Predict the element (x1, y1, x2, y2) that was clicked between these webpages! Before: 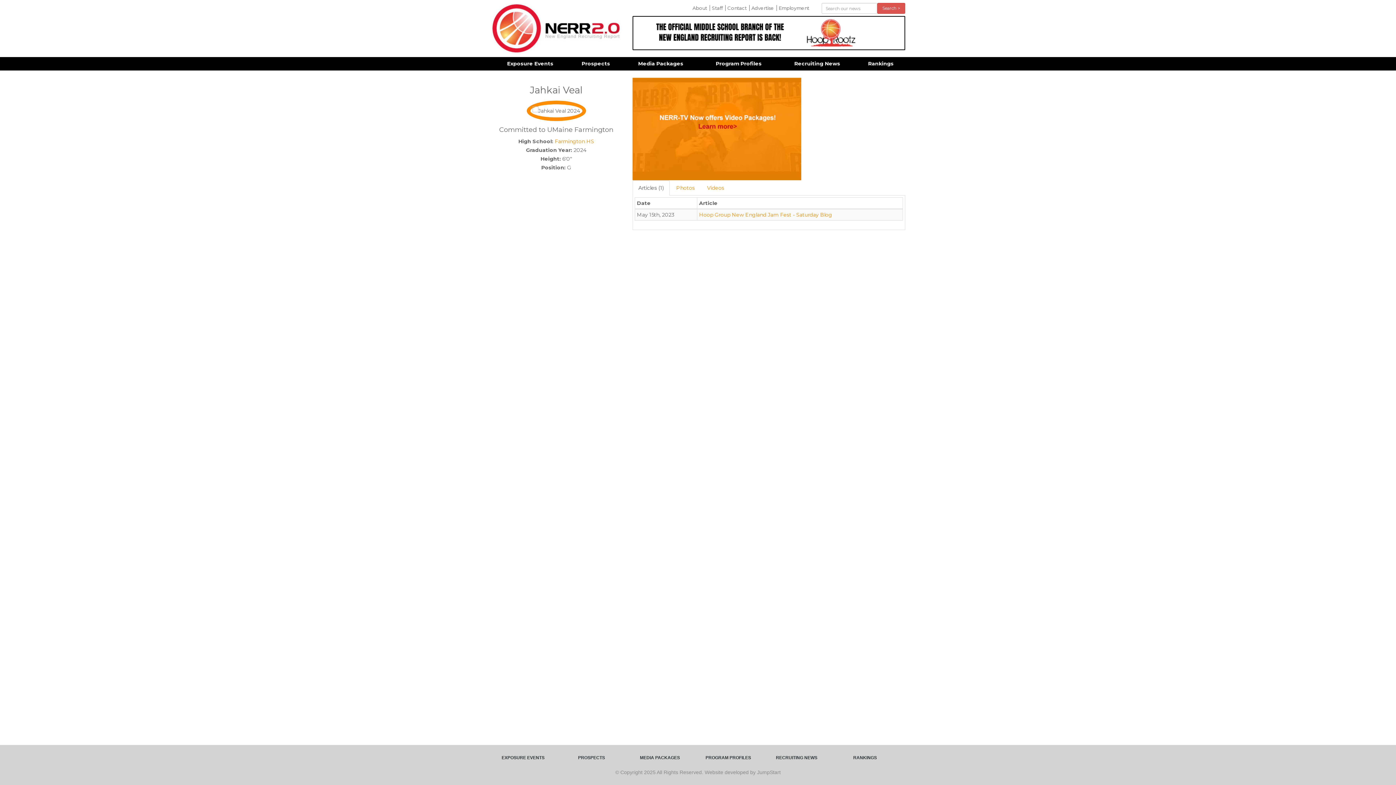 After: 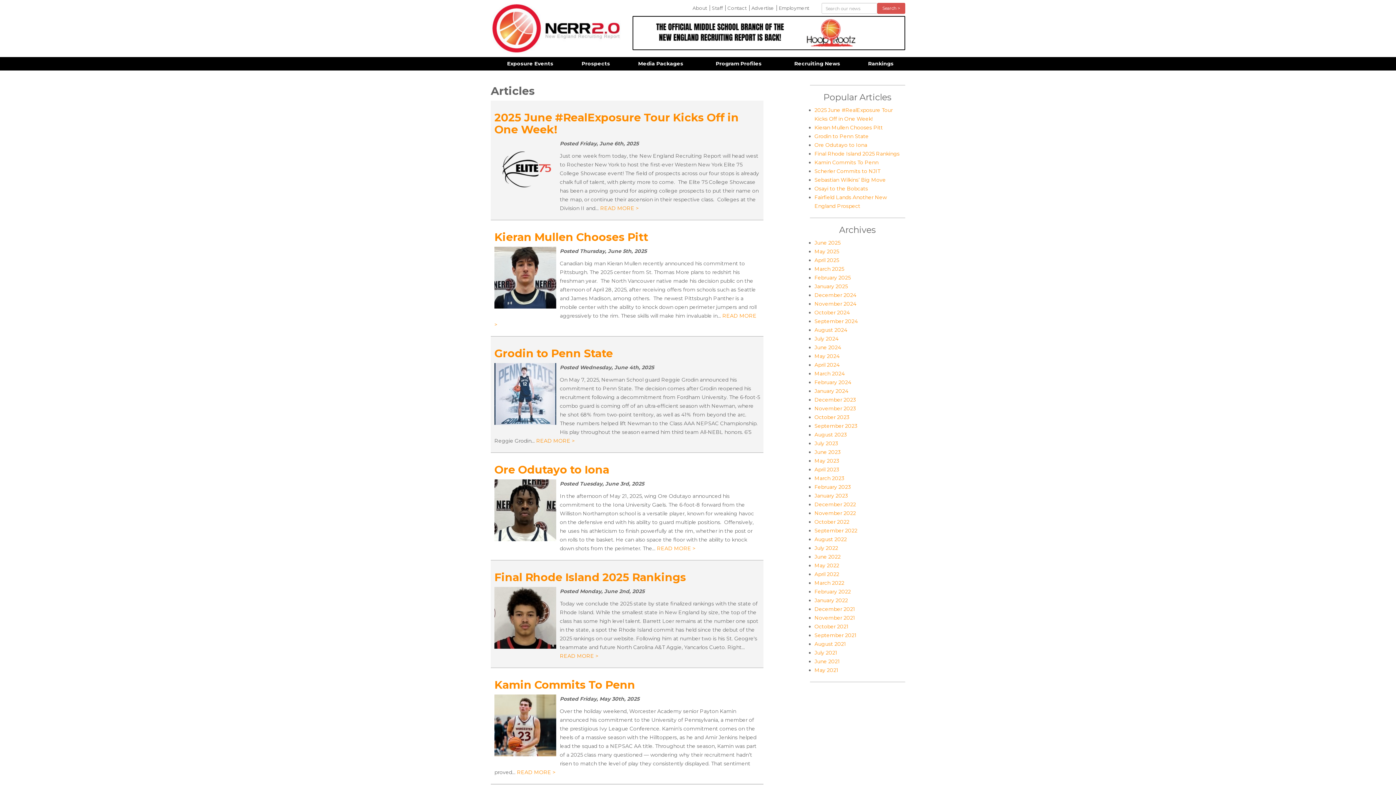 Action: bbox: (764, 754, 829, 761) label: RECRUITING NEWS